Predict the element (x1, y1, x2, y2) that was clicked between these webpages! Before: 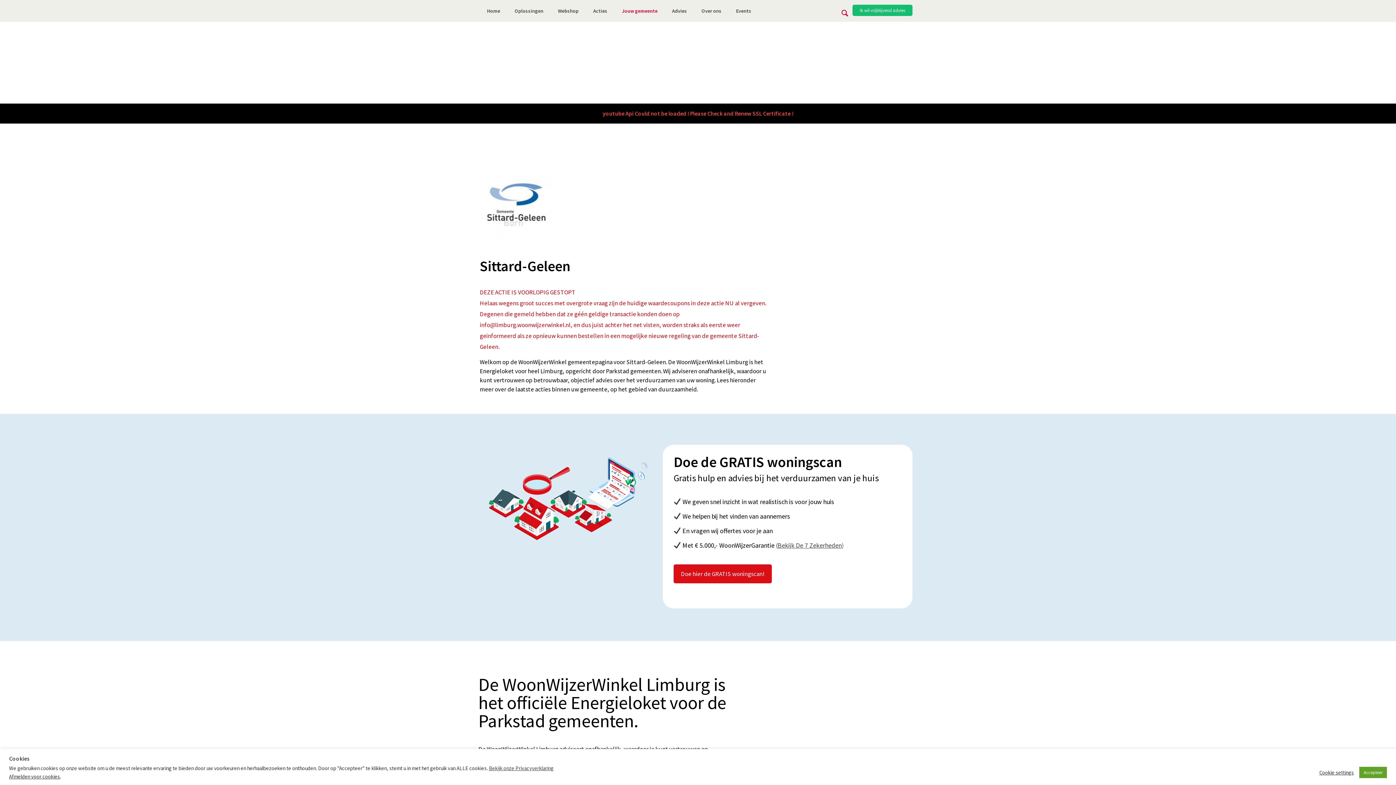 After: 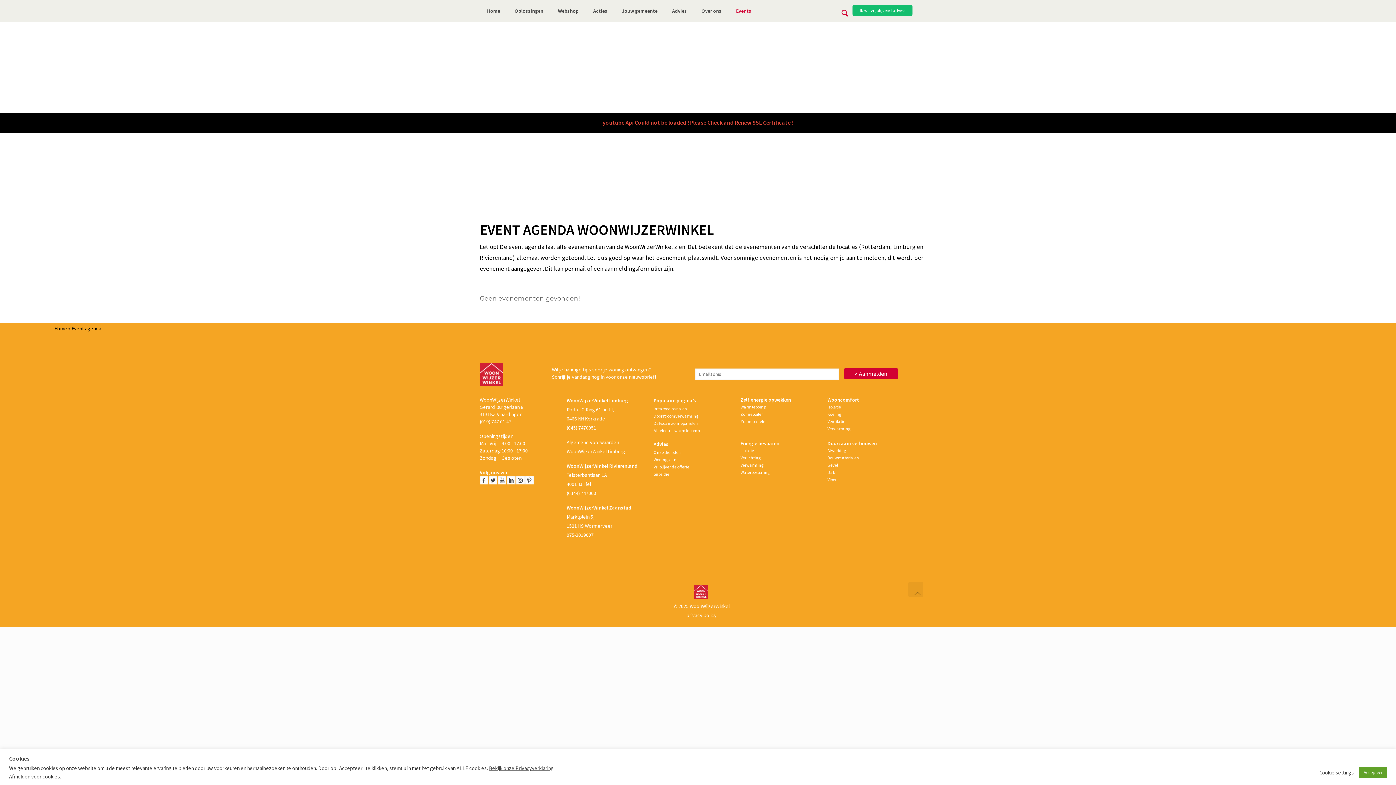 Action: label: Events bbox: (729, 0, 758, 21)